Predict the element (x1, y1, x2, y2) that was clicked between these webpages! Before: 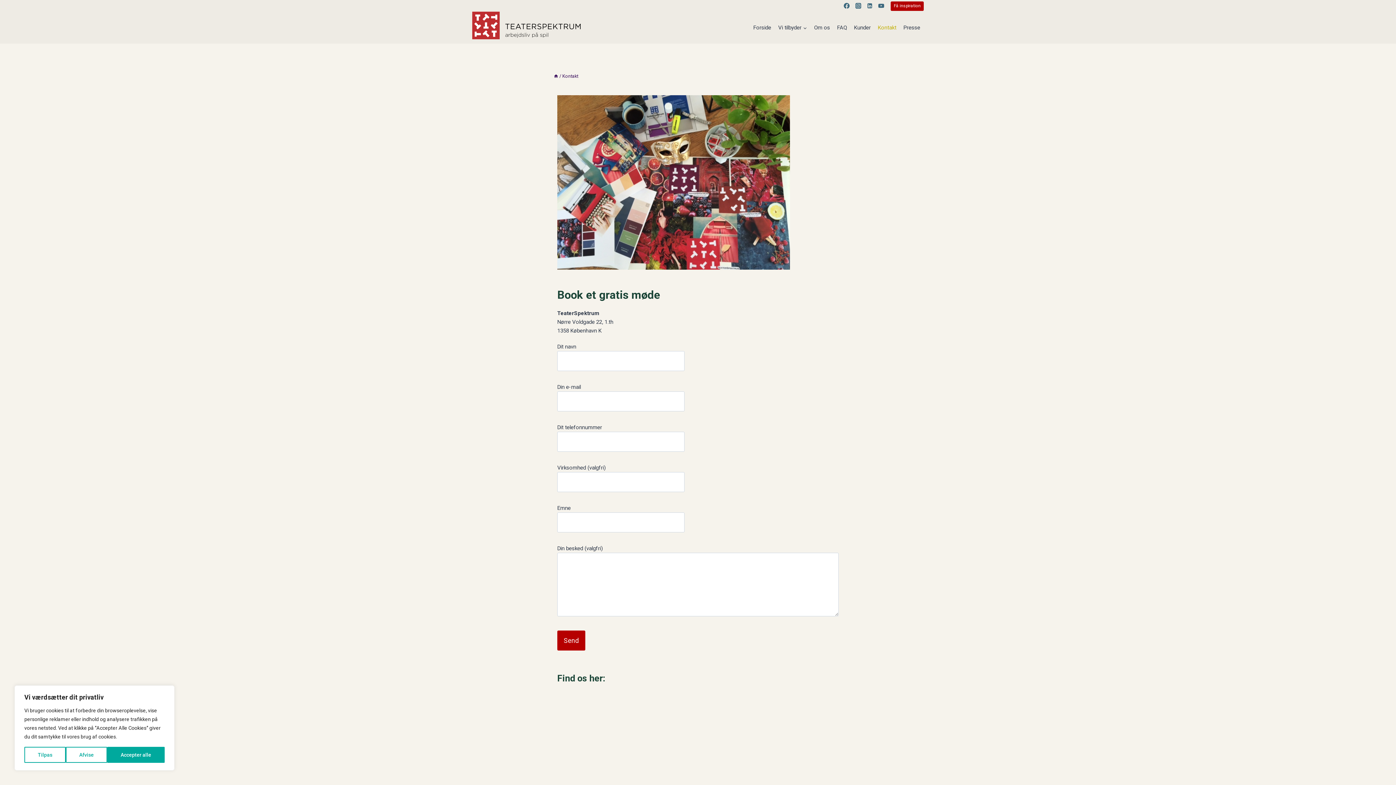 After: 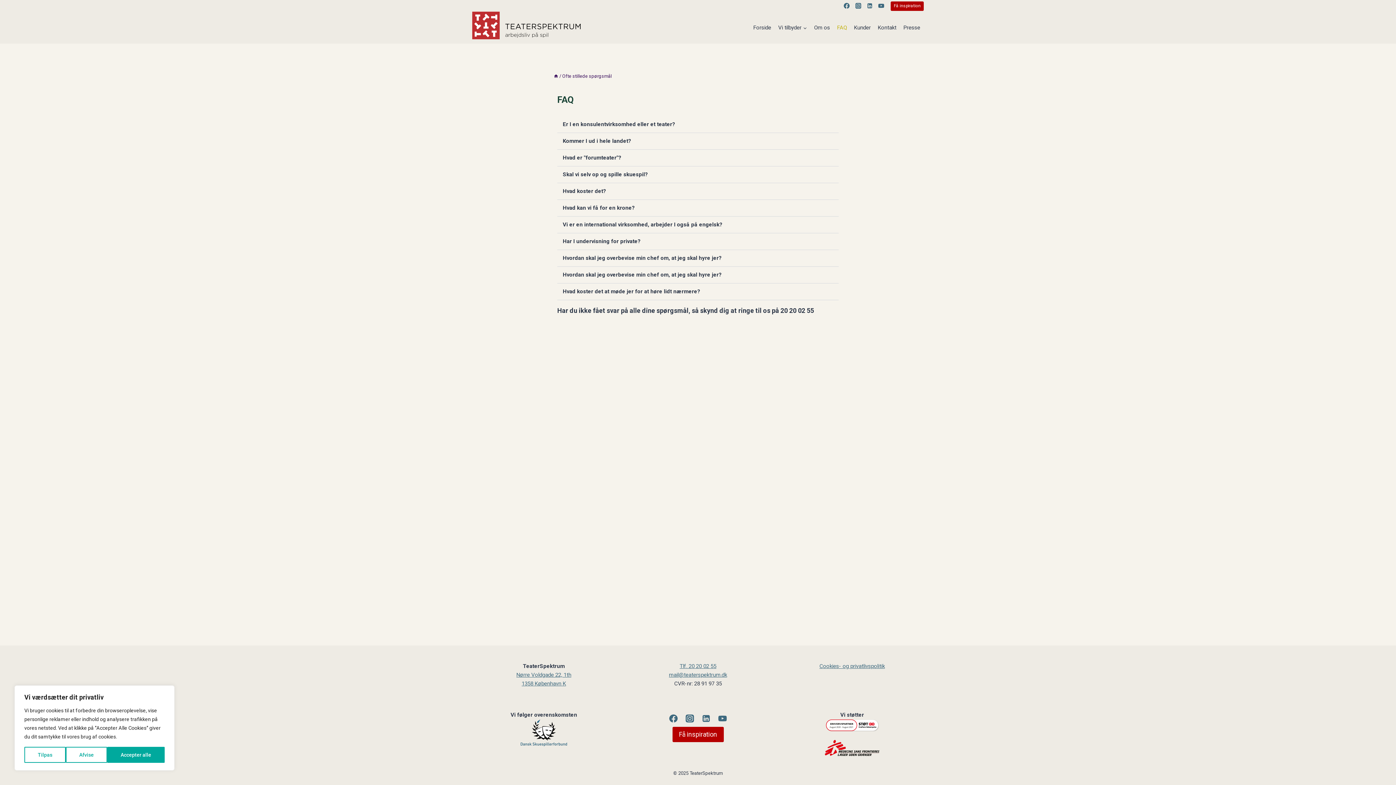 Action: bbox: (833, 20, 850, 35) label: FAQ